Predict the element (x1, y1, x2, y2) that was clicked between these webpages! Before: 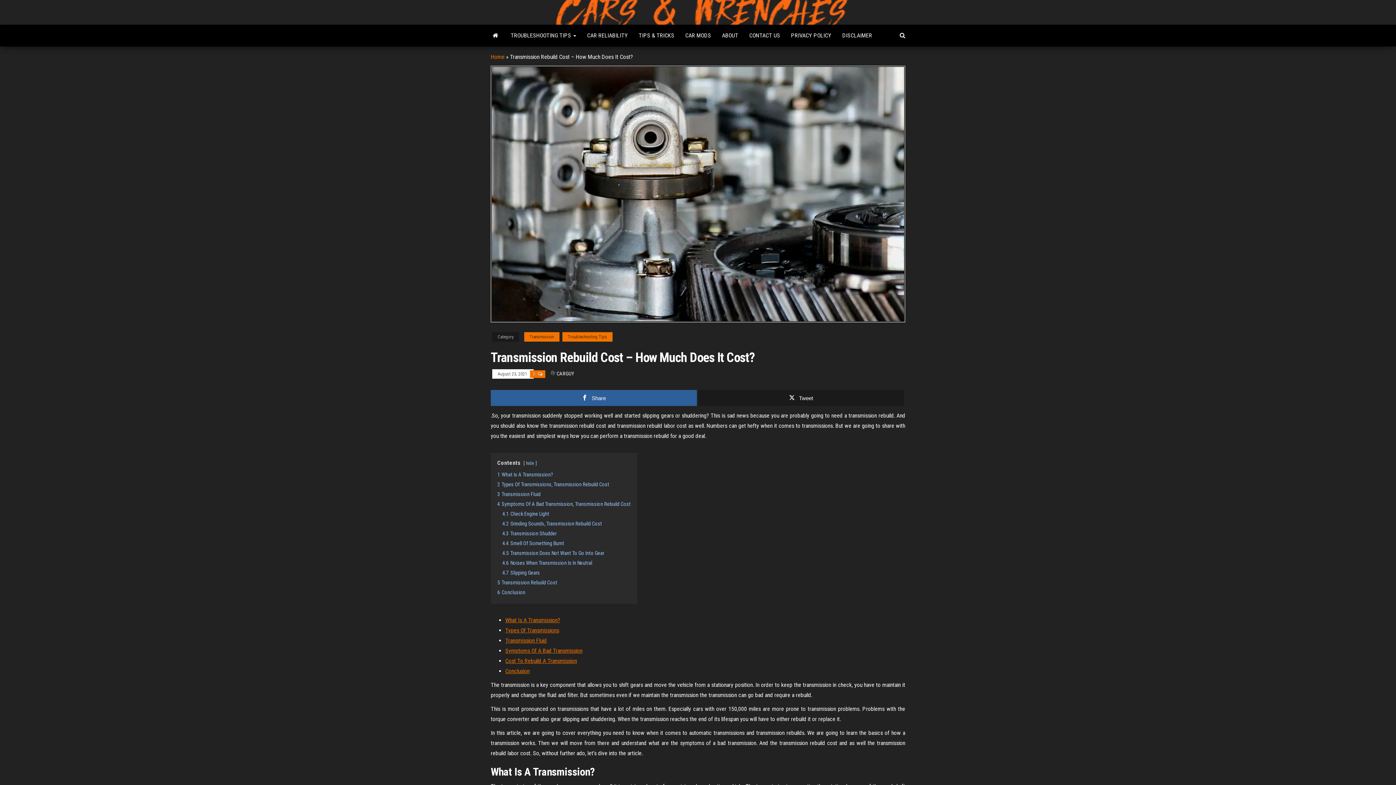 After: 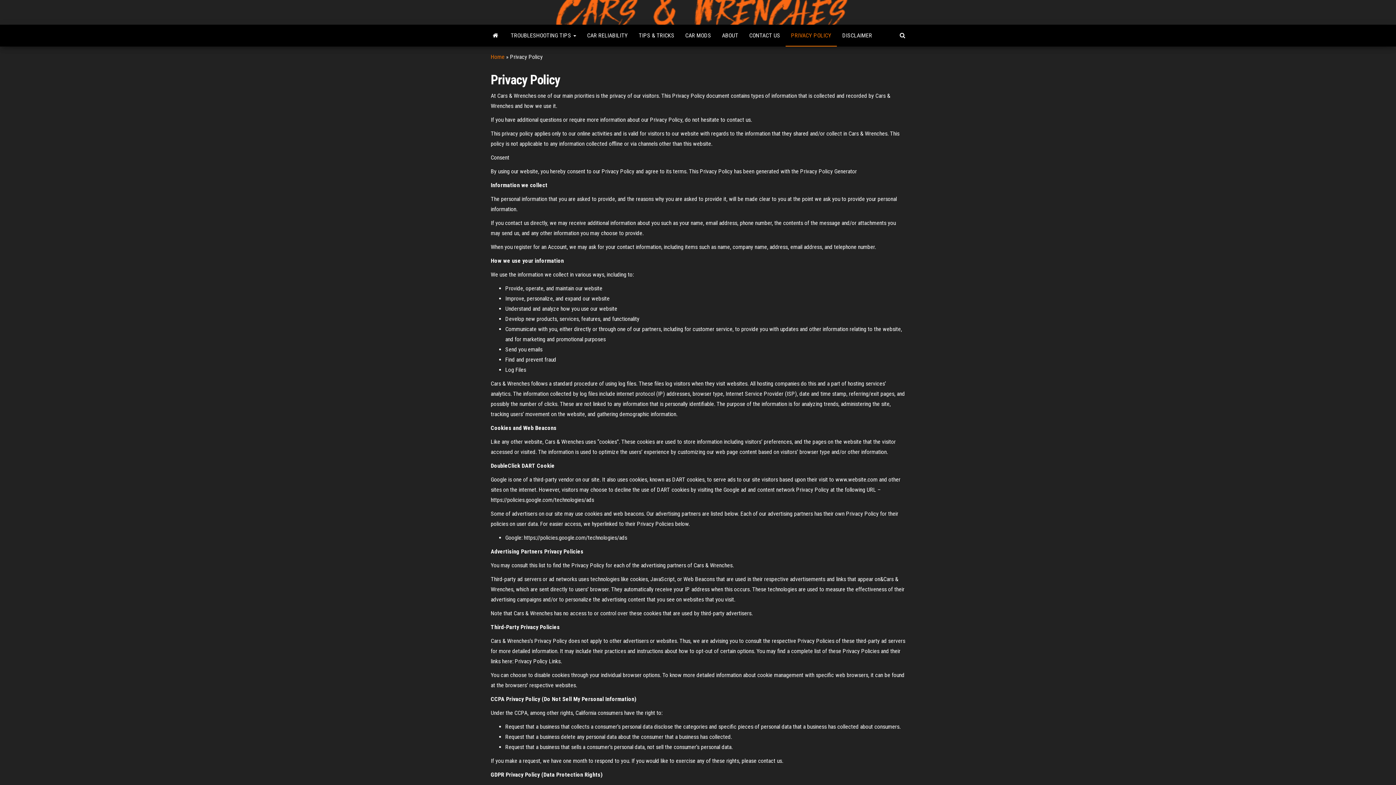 Action: bbox: (785, 24, 837, 46) label: PRIVACY POLICY